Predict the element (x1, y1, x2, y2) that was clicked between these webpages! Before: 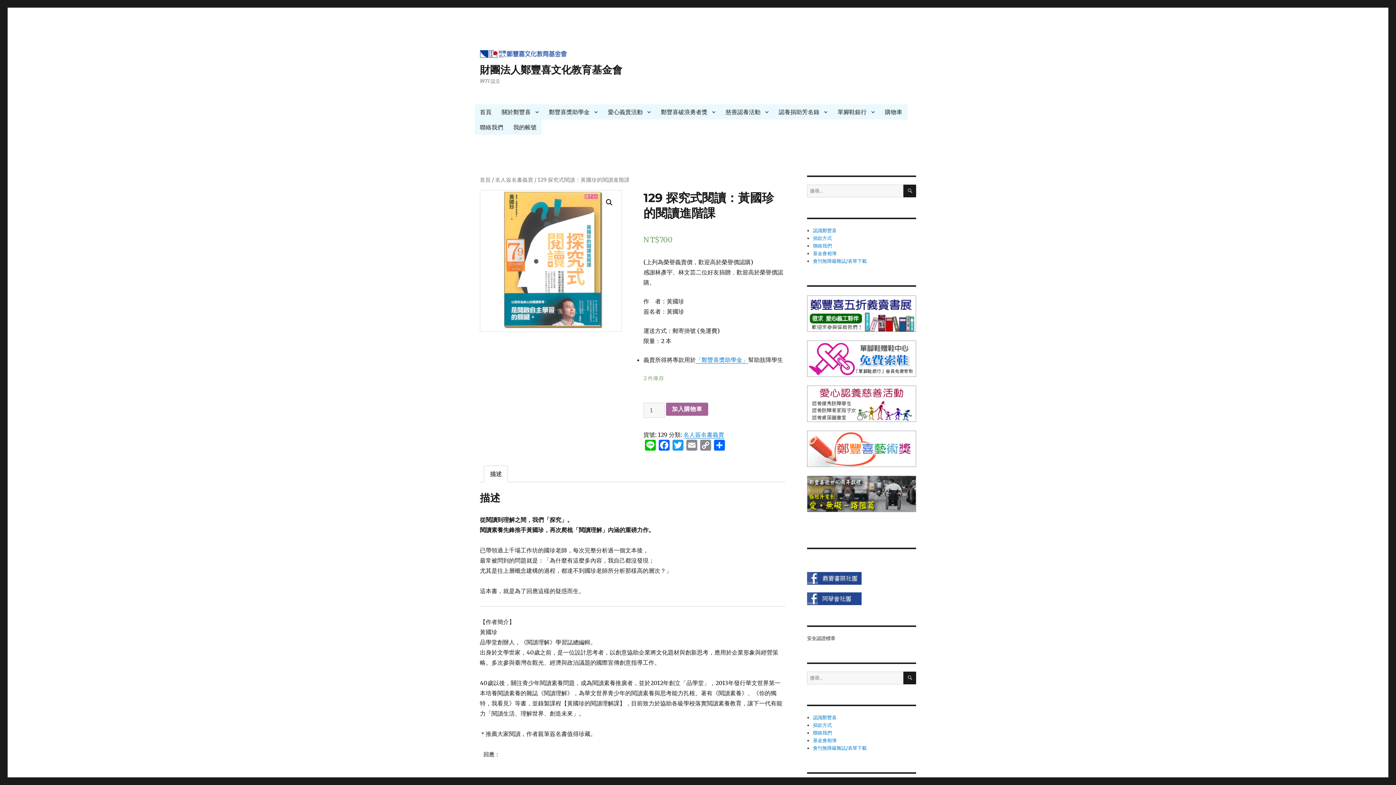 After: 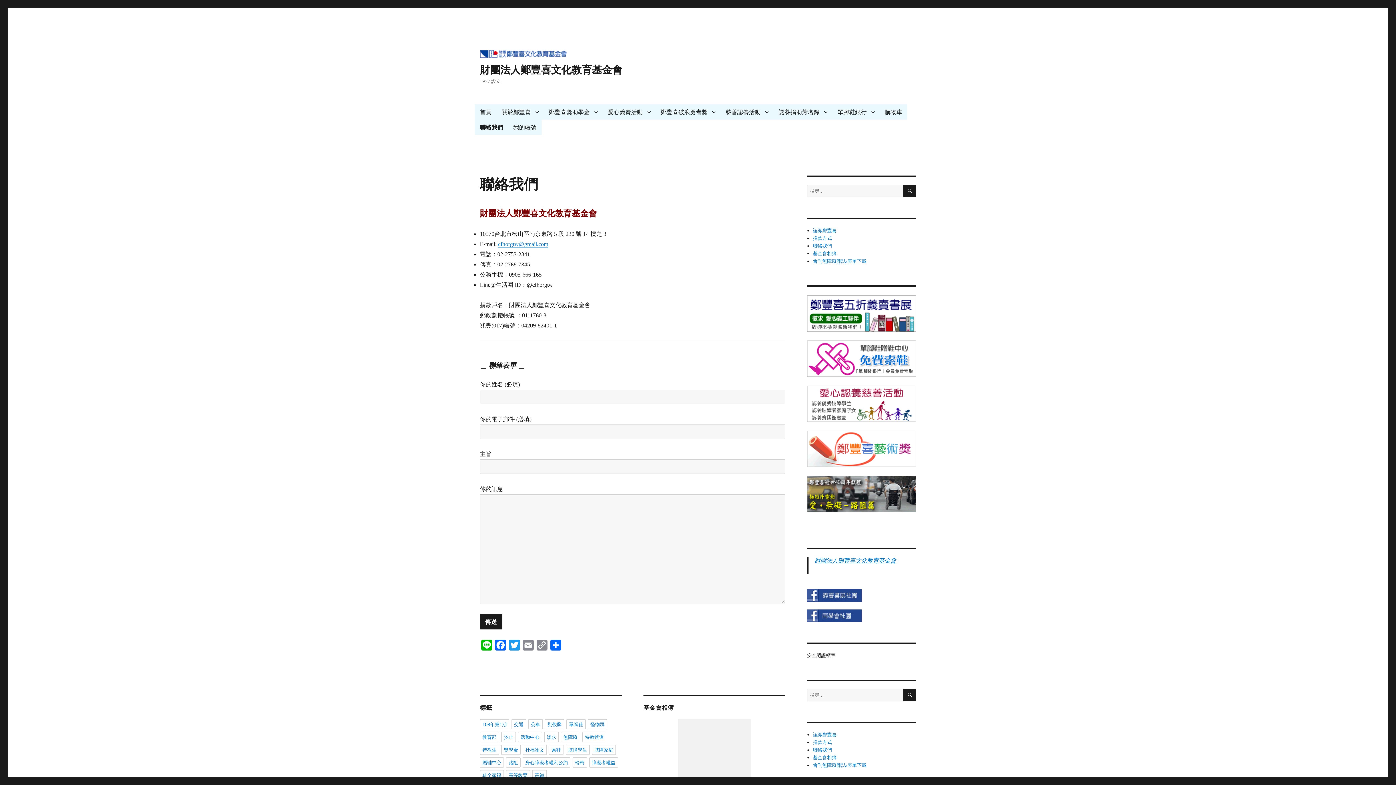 Action: bbox: (813, 730, 832, 736) label: 聯絡我們